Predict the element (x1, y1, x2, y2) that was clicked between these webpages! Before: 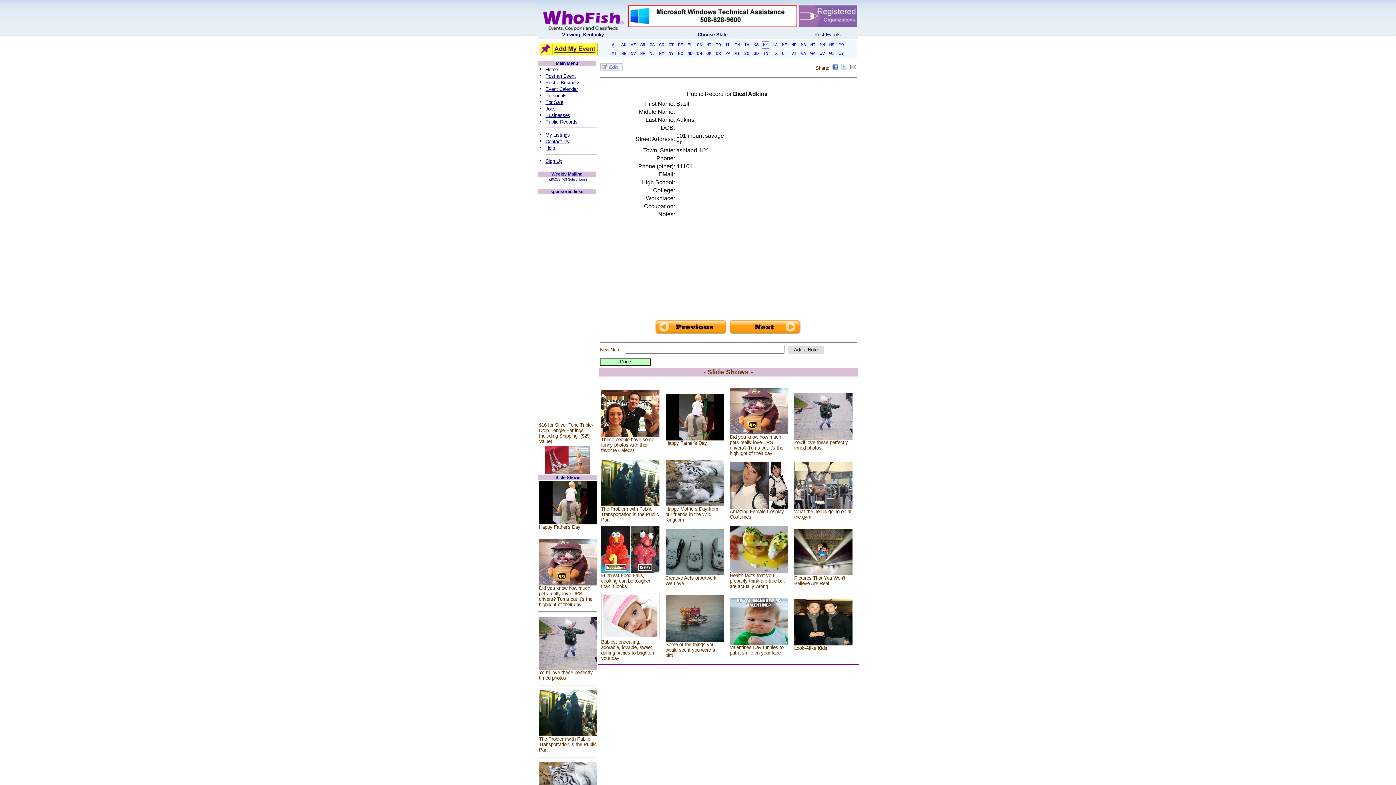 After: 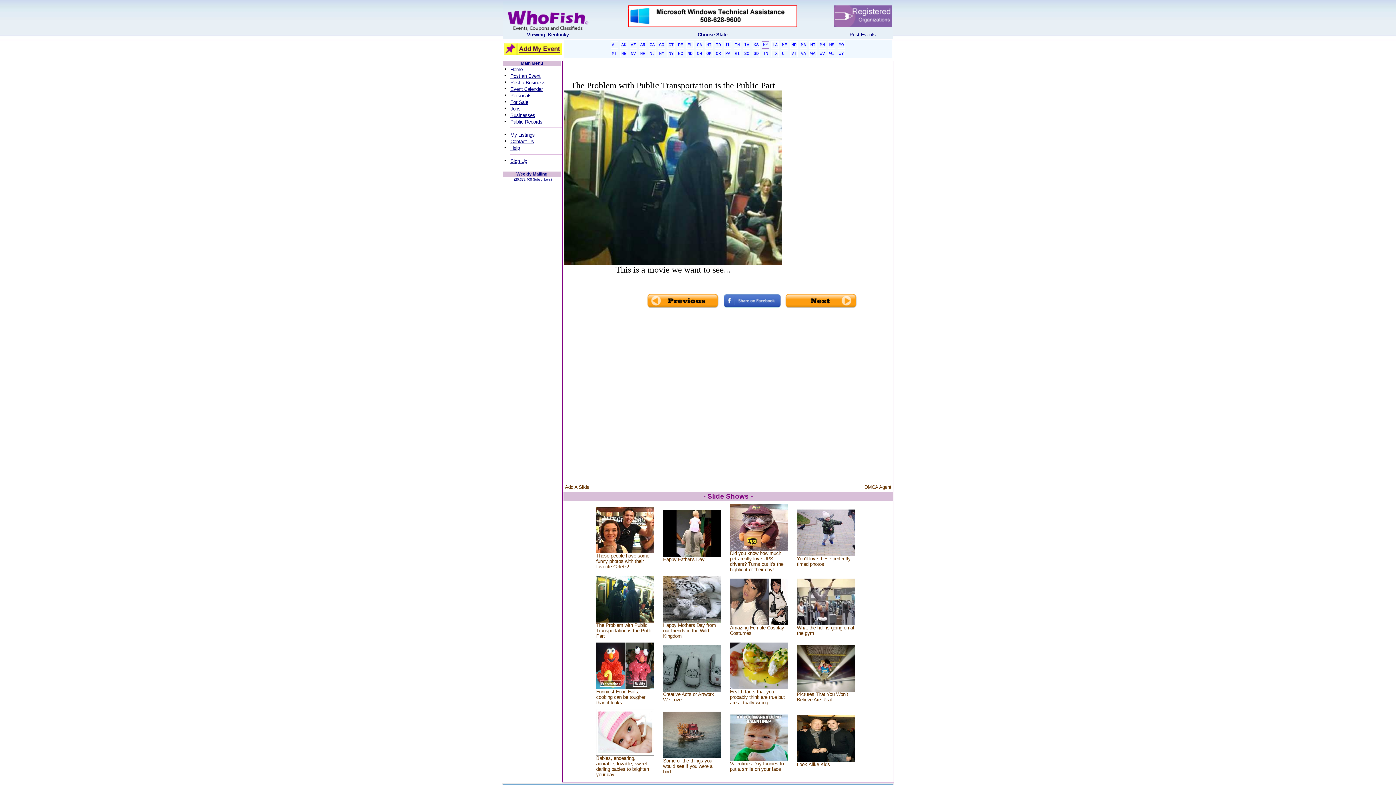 Action: bbox: (539, 736, 596, 753) label: The Problem with Public Transportation is the Public Part